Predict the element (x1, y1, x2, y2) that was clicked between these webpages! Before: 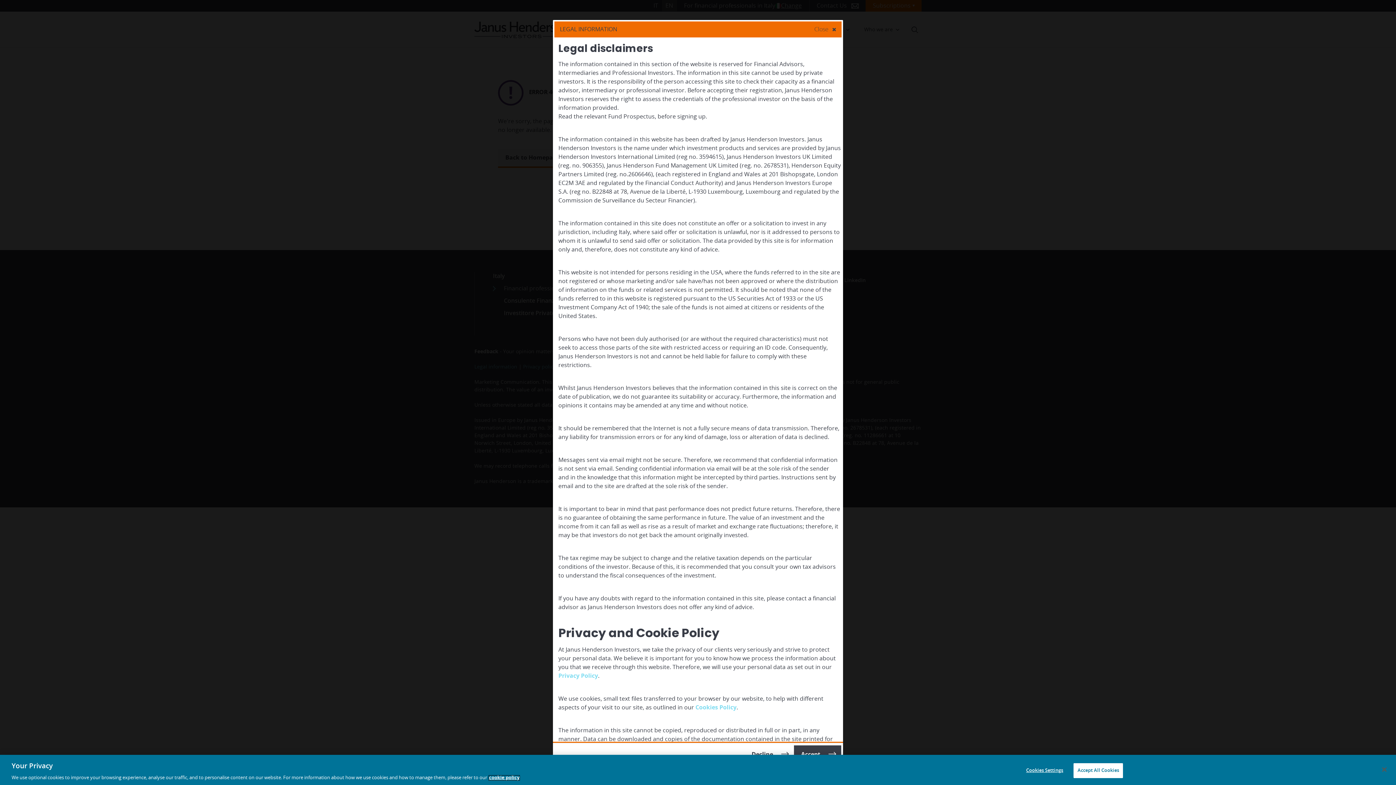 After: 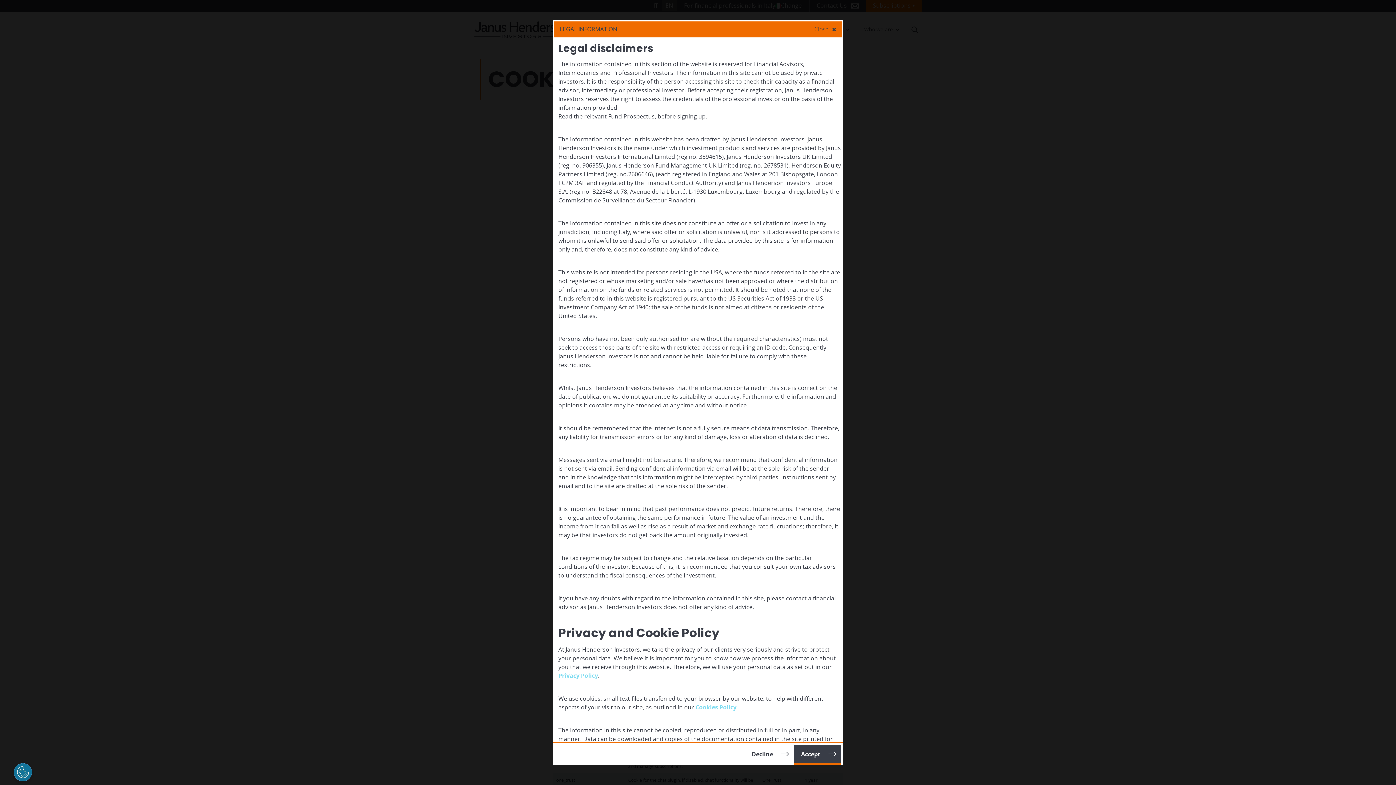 Action: bbox: (695, 705, 736, 710) label: Cookies Policy